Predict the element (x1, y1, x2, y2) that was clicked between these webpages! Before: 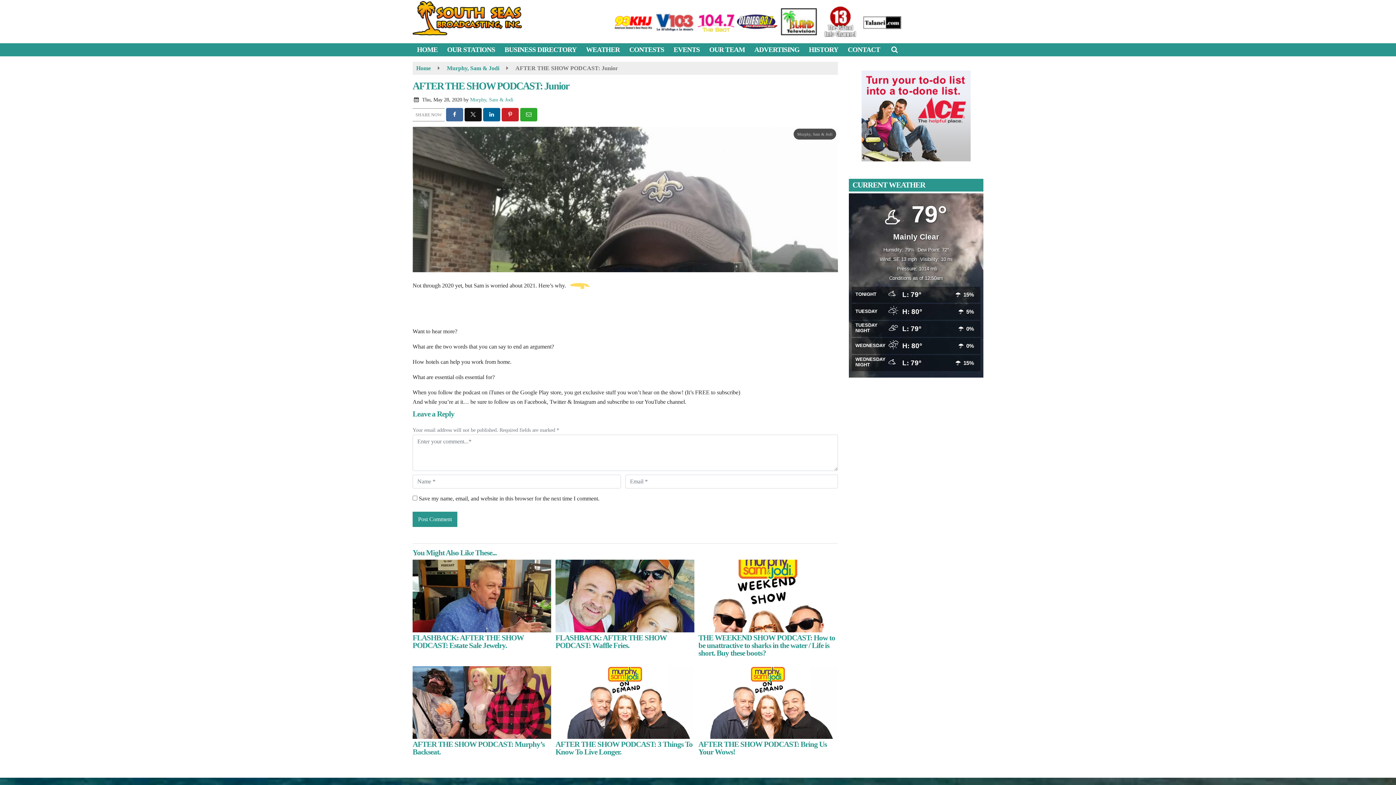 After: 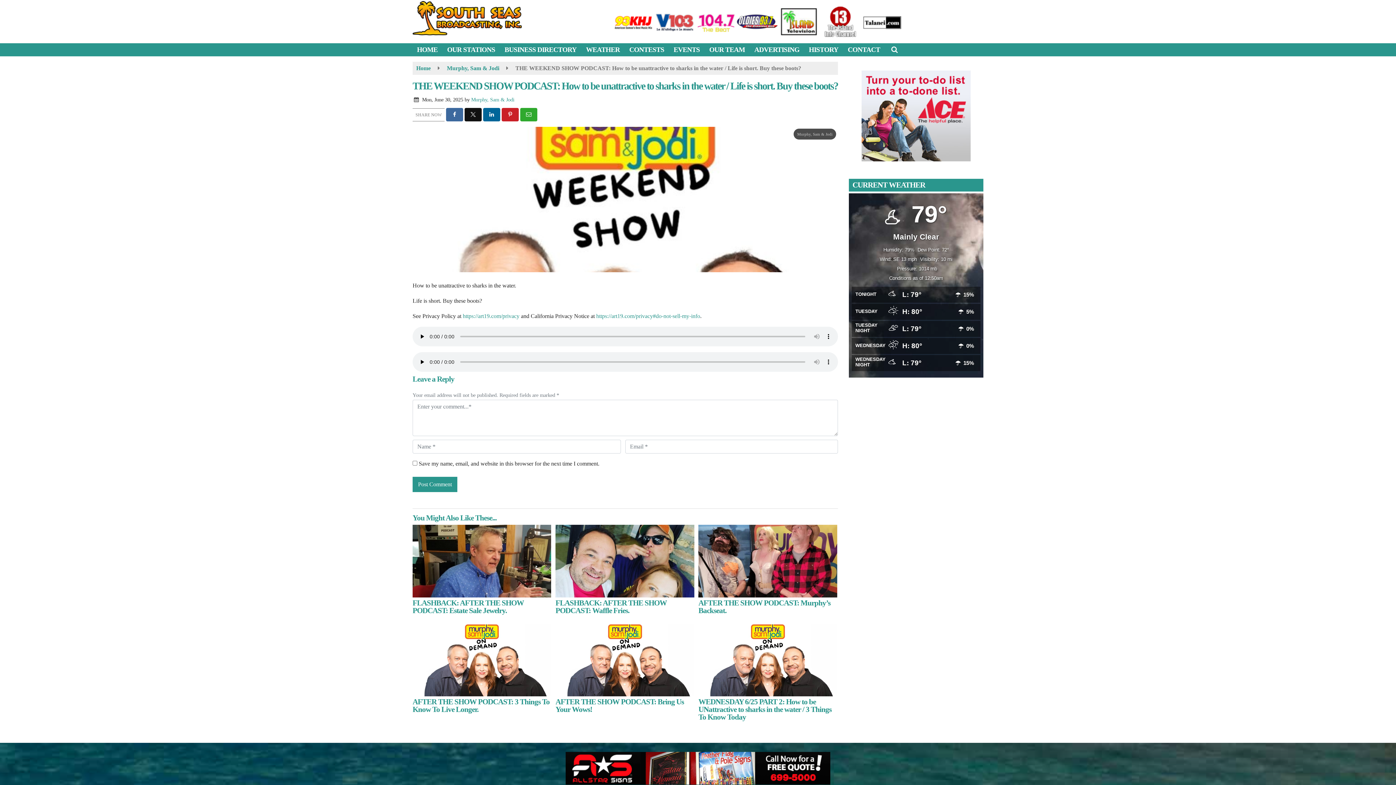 Action: bbox: (698, 560, 837, 632) label: THE WEEKEND SHOW PODCAST: How to be unattractive to sharks in the water / Life is short. Buy these boots?